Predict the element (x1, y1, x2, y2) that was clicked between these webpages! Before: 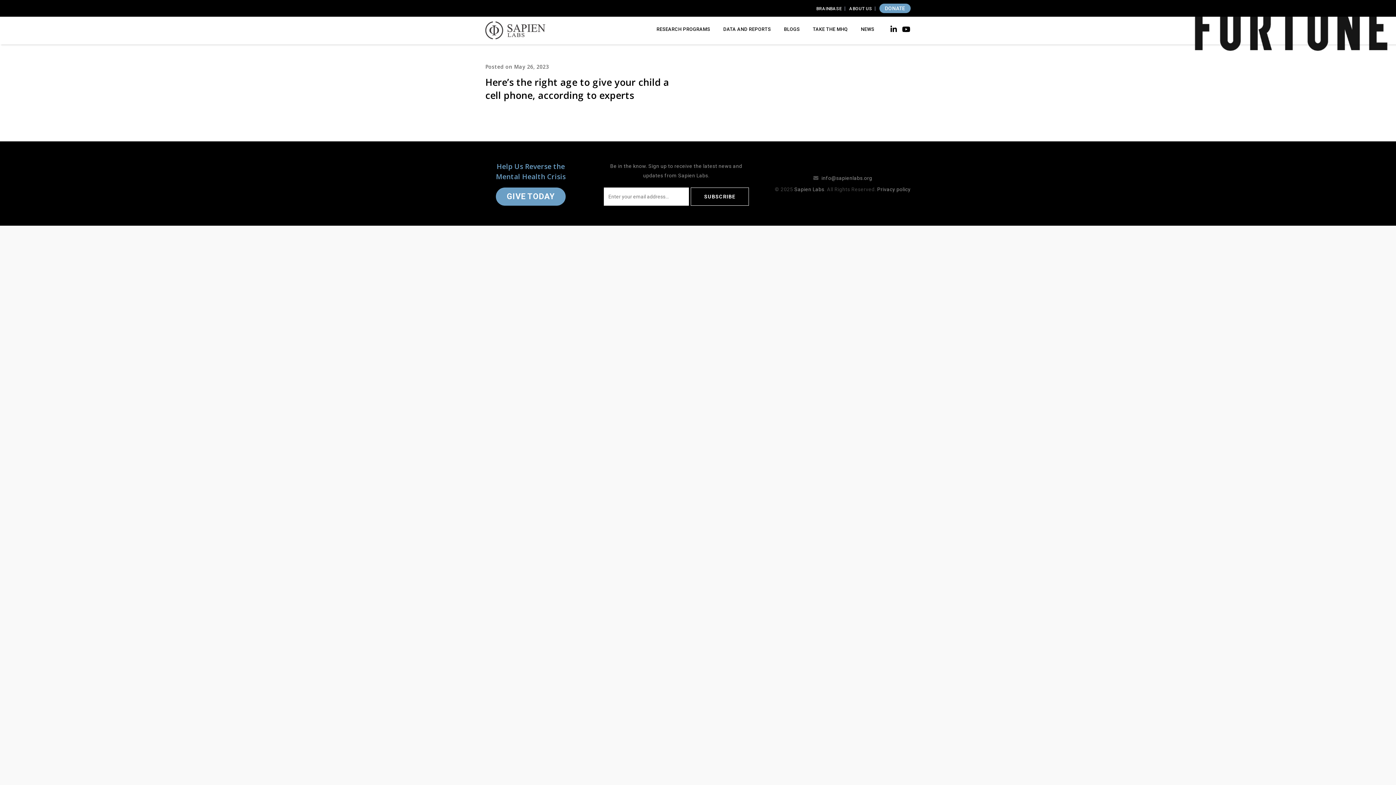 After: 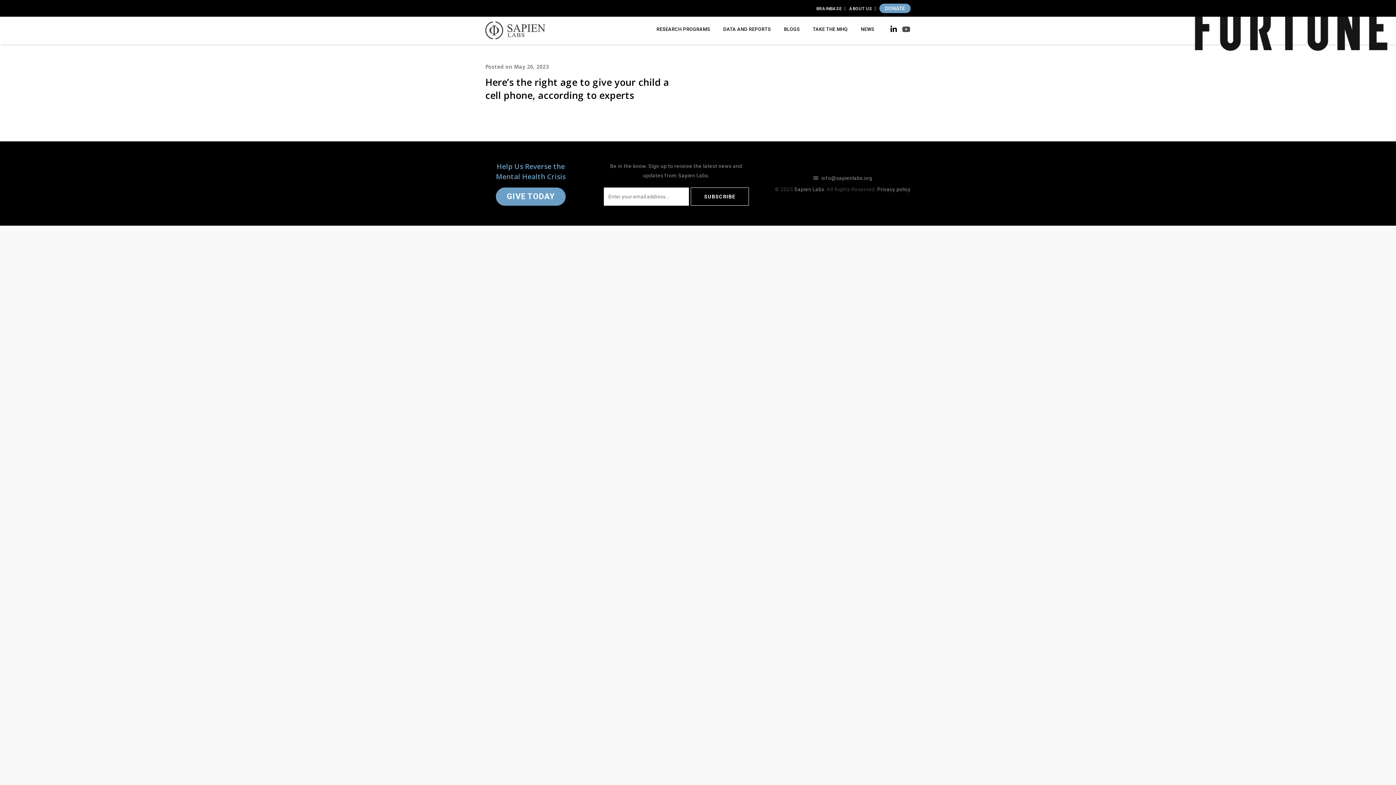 Action: bbox: (902, 22, 910, 36)